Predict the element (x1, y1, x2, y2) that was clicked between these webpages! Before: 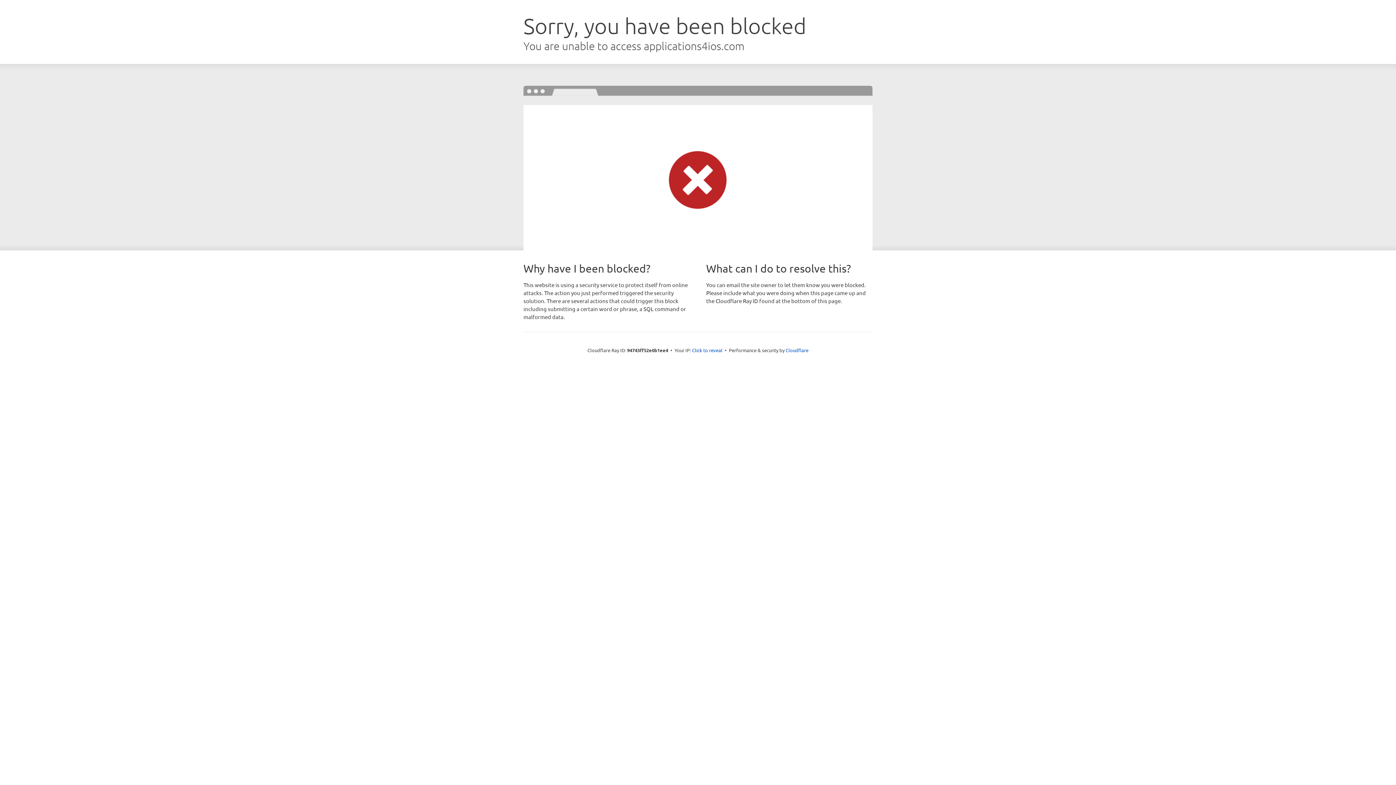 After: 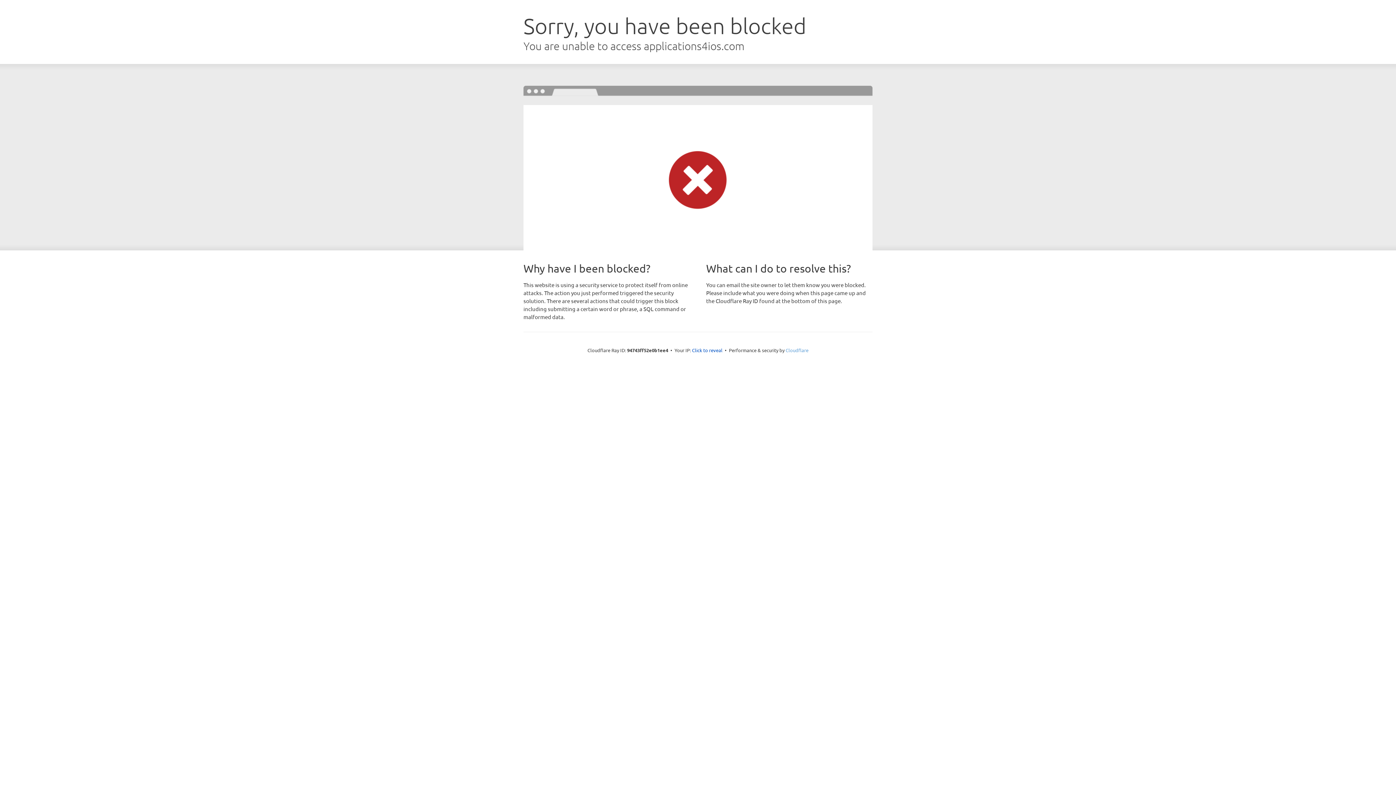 Action: bbox: (785, 347, 808, 353) label: Cloudflare